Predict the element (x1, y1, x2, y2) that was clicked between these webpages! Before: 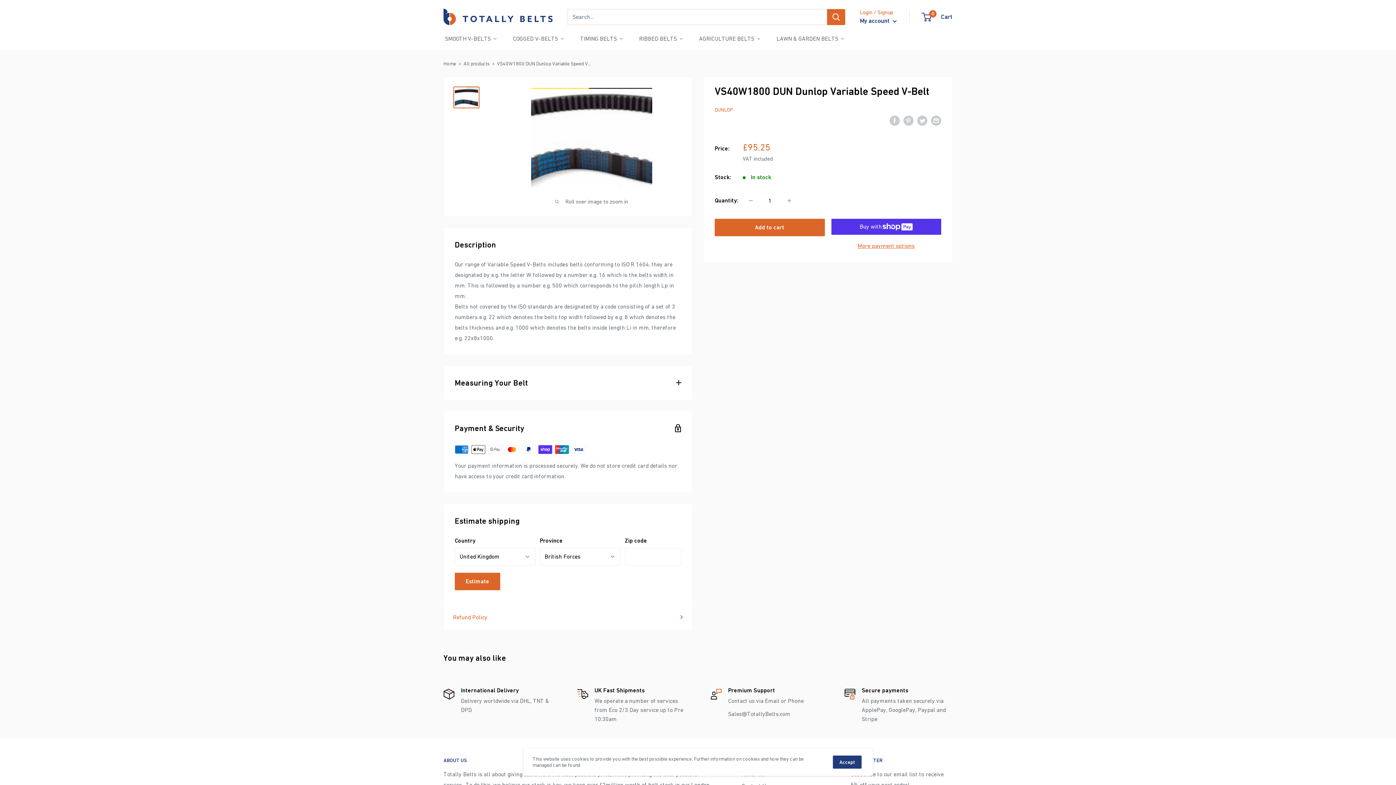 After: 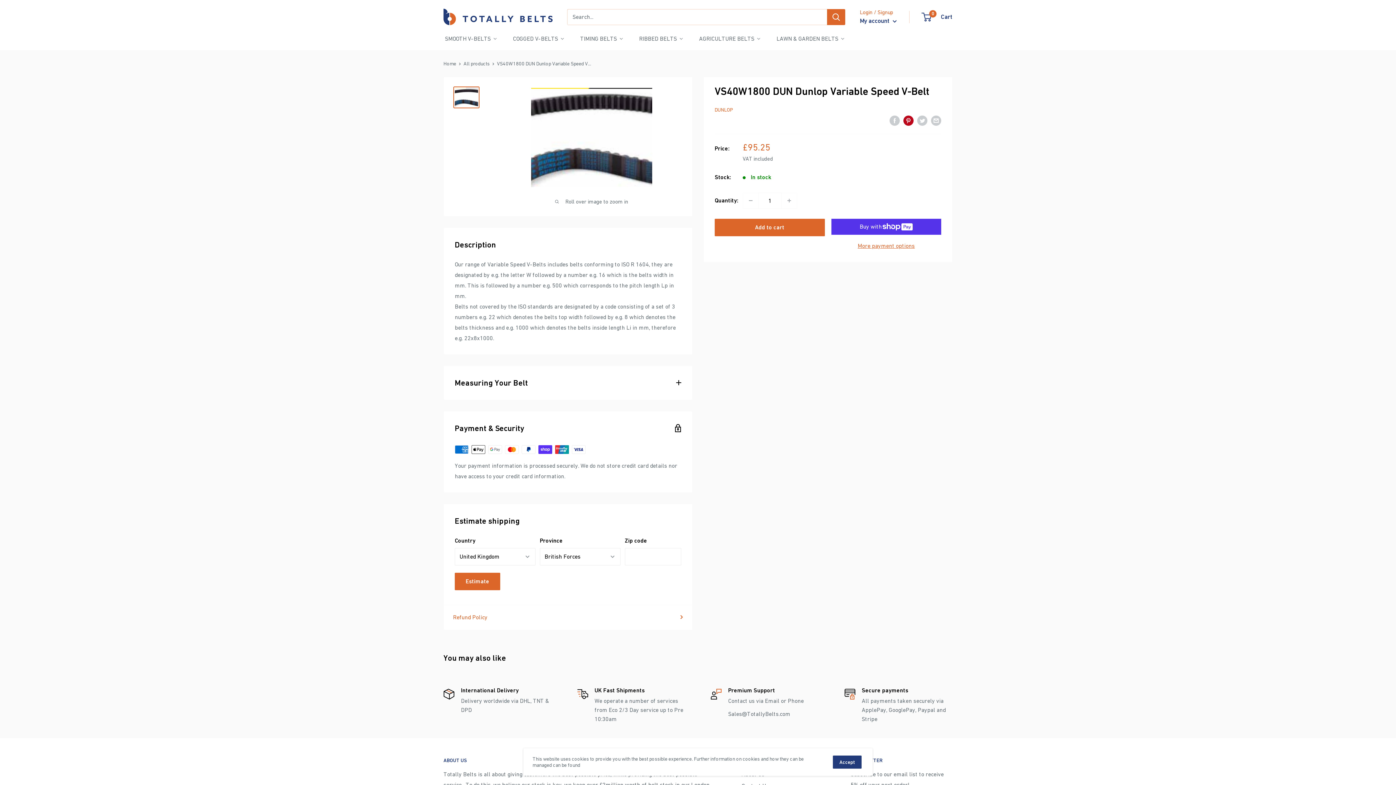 Action: label: Pin on Pinterest bbox: (903, 114, 913, 125)